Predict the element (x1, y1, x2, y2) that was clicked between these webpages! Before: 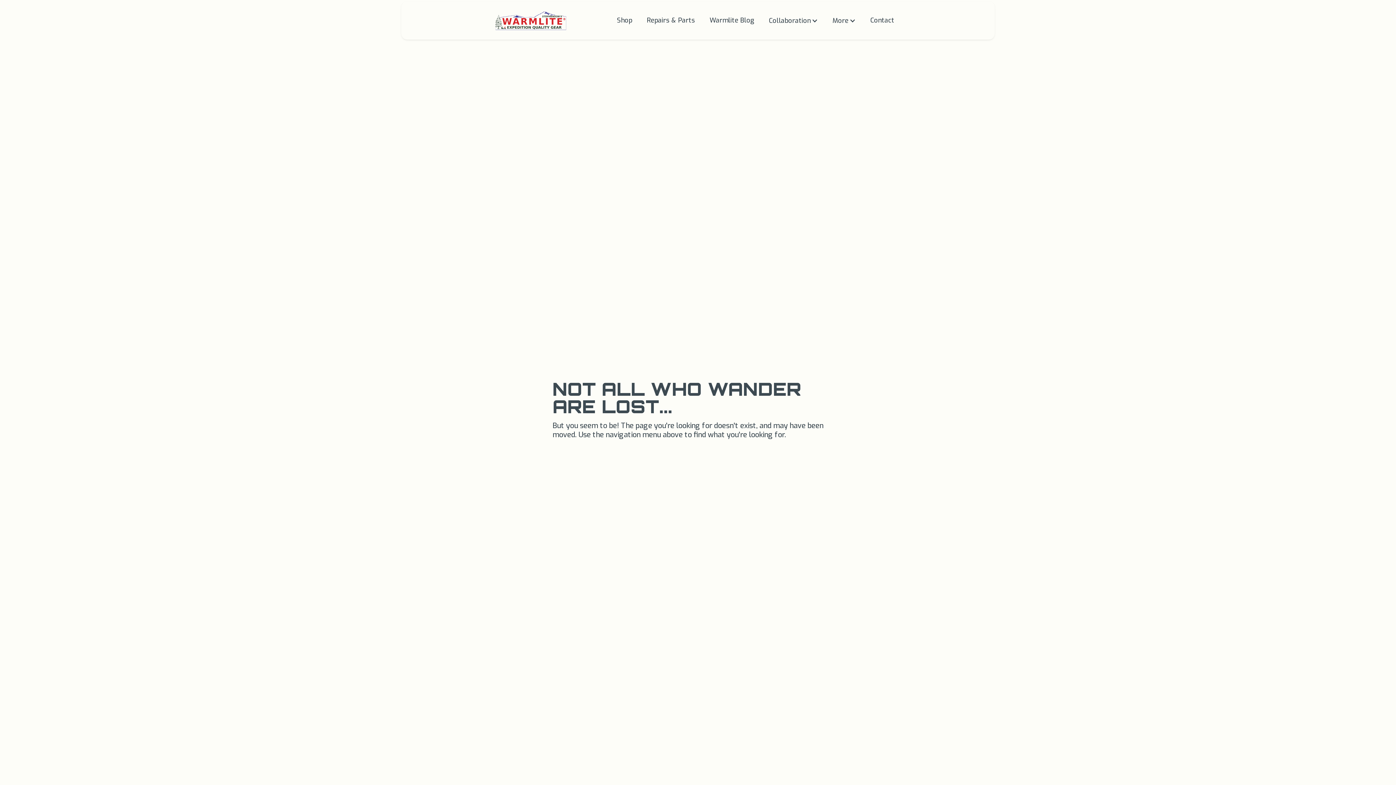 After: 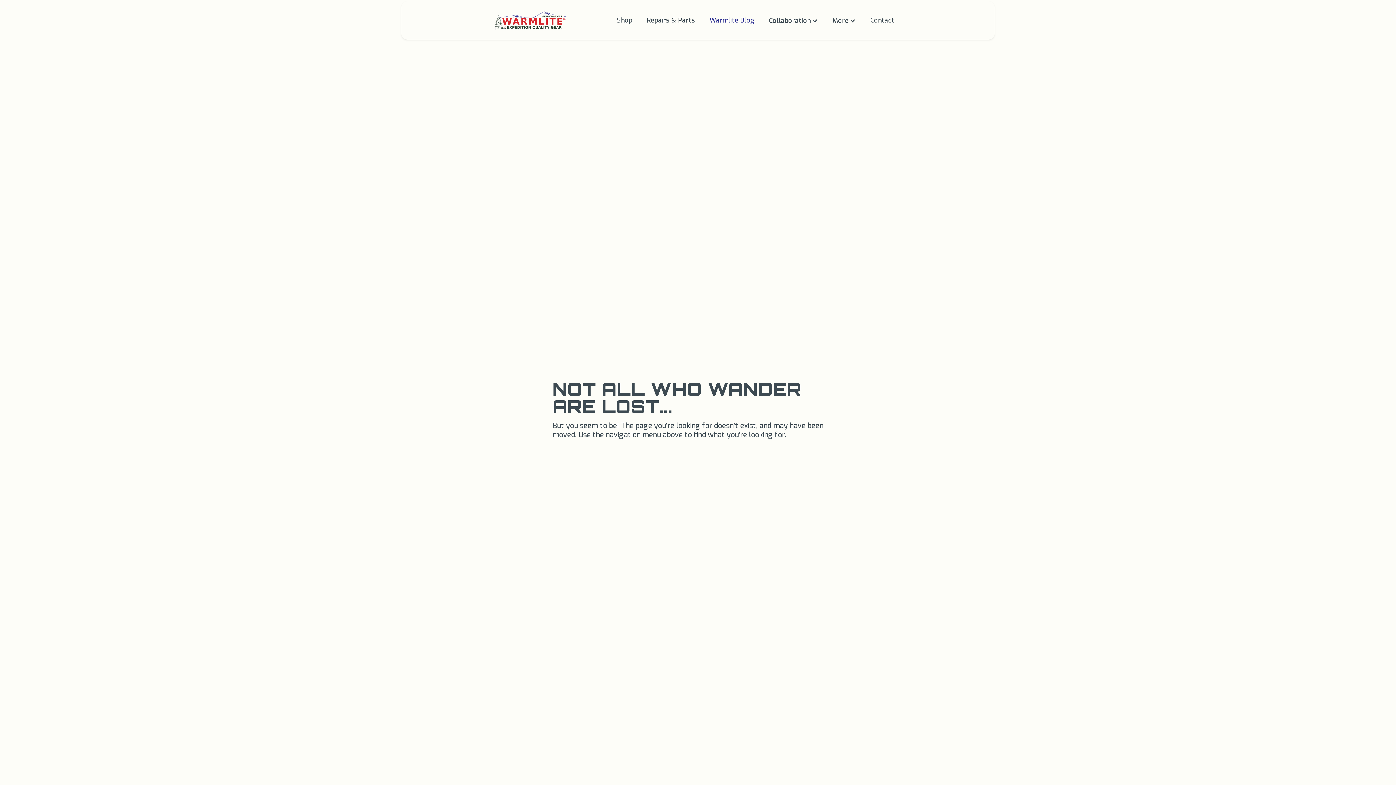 Action: bbox: (702, 9, 761, 30) label: Warmlite Blog